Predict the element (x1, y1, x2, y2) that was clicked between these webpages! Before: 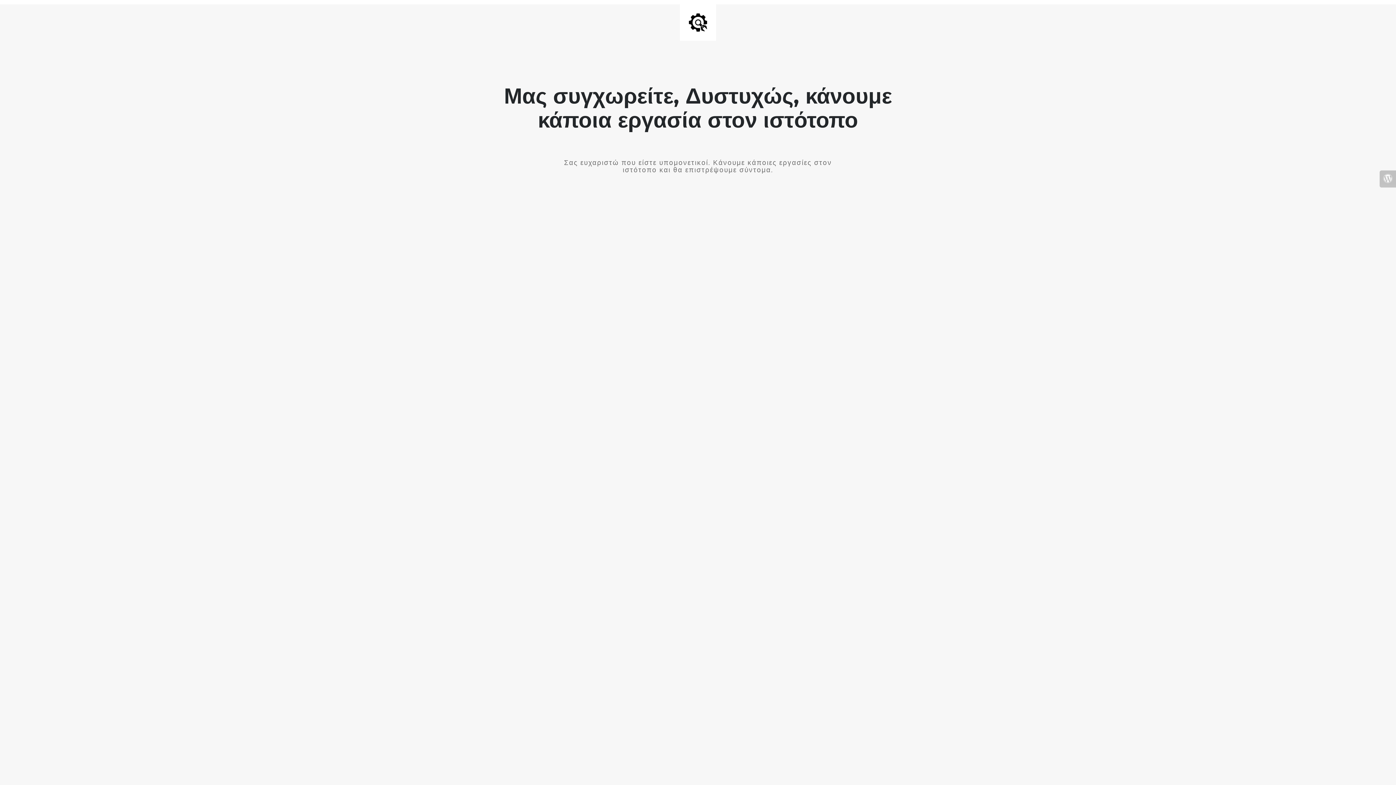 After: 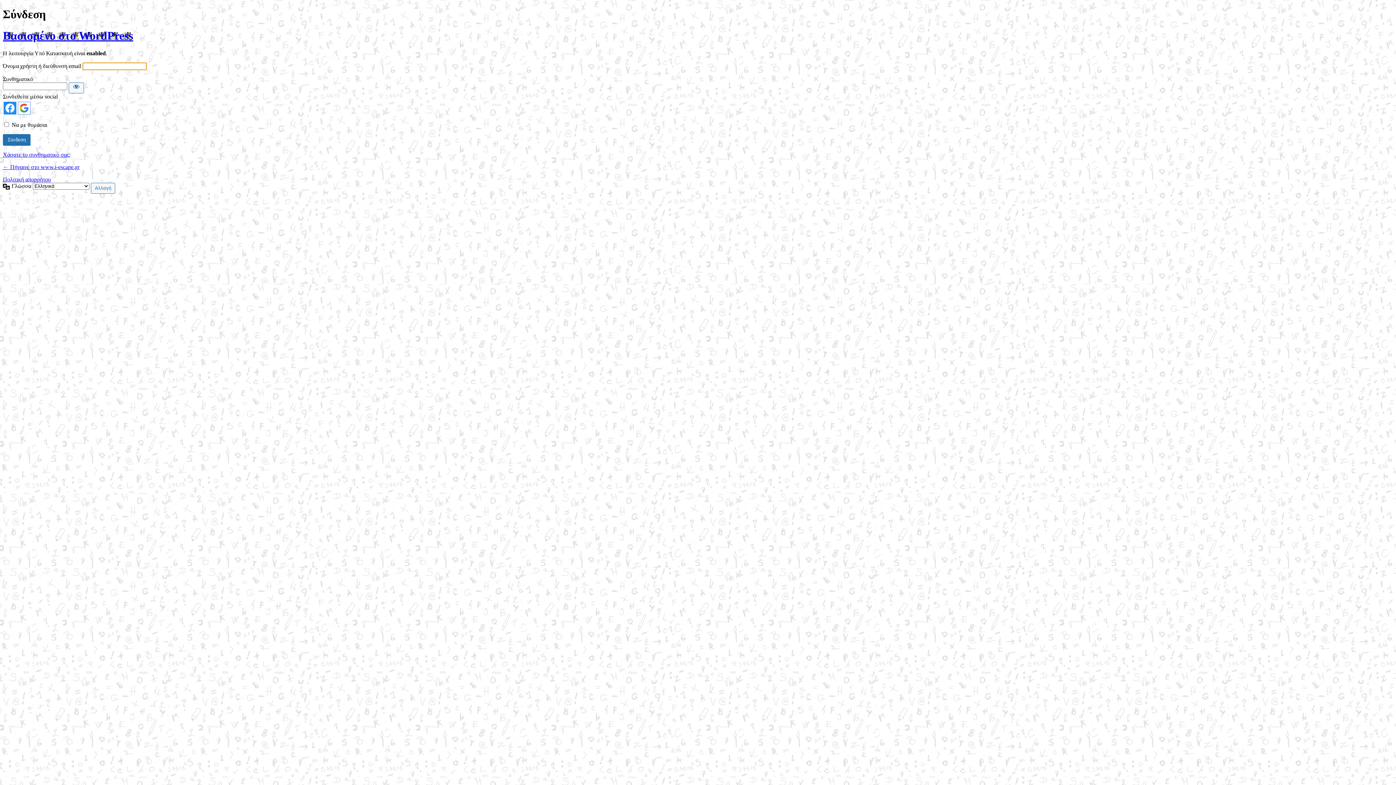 Action: bbox: (1380, 170, 1396, 187)